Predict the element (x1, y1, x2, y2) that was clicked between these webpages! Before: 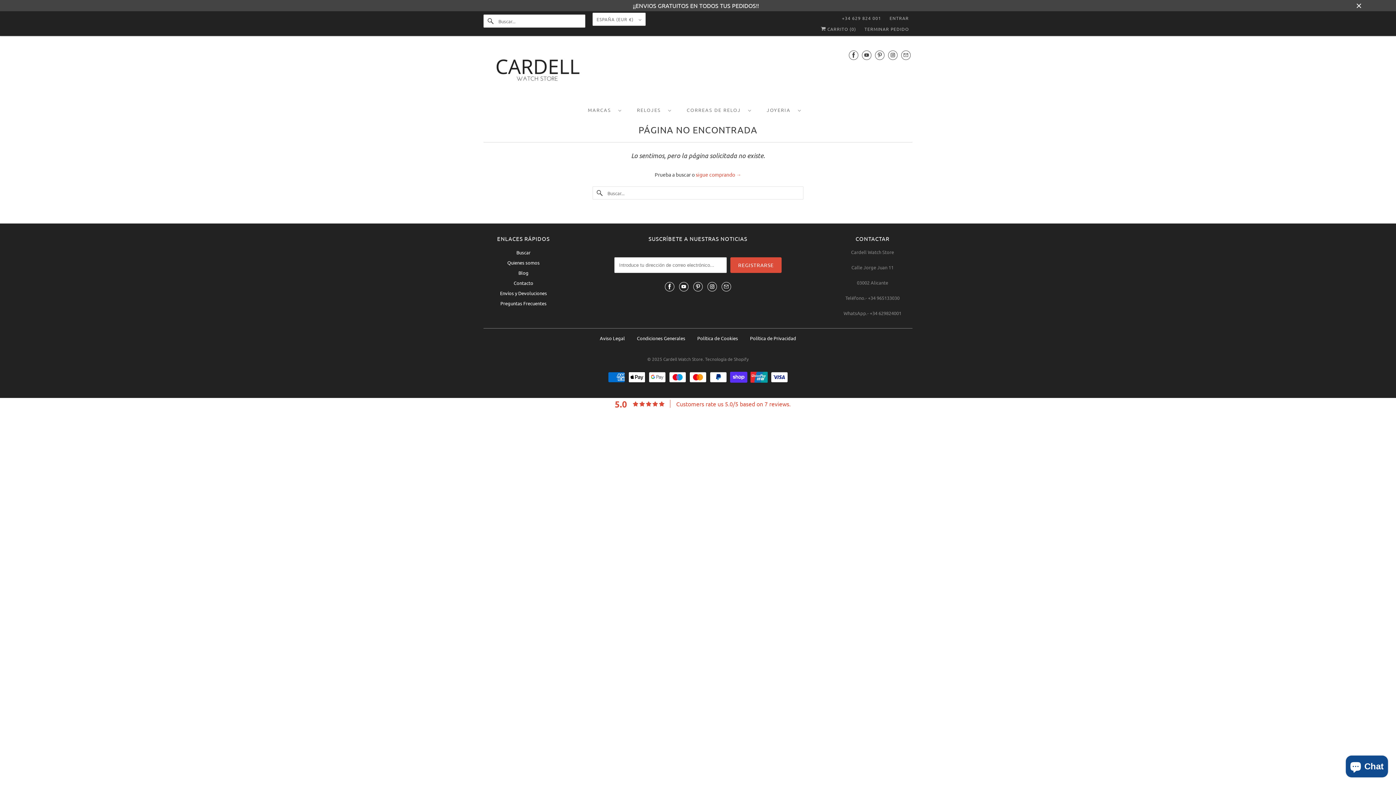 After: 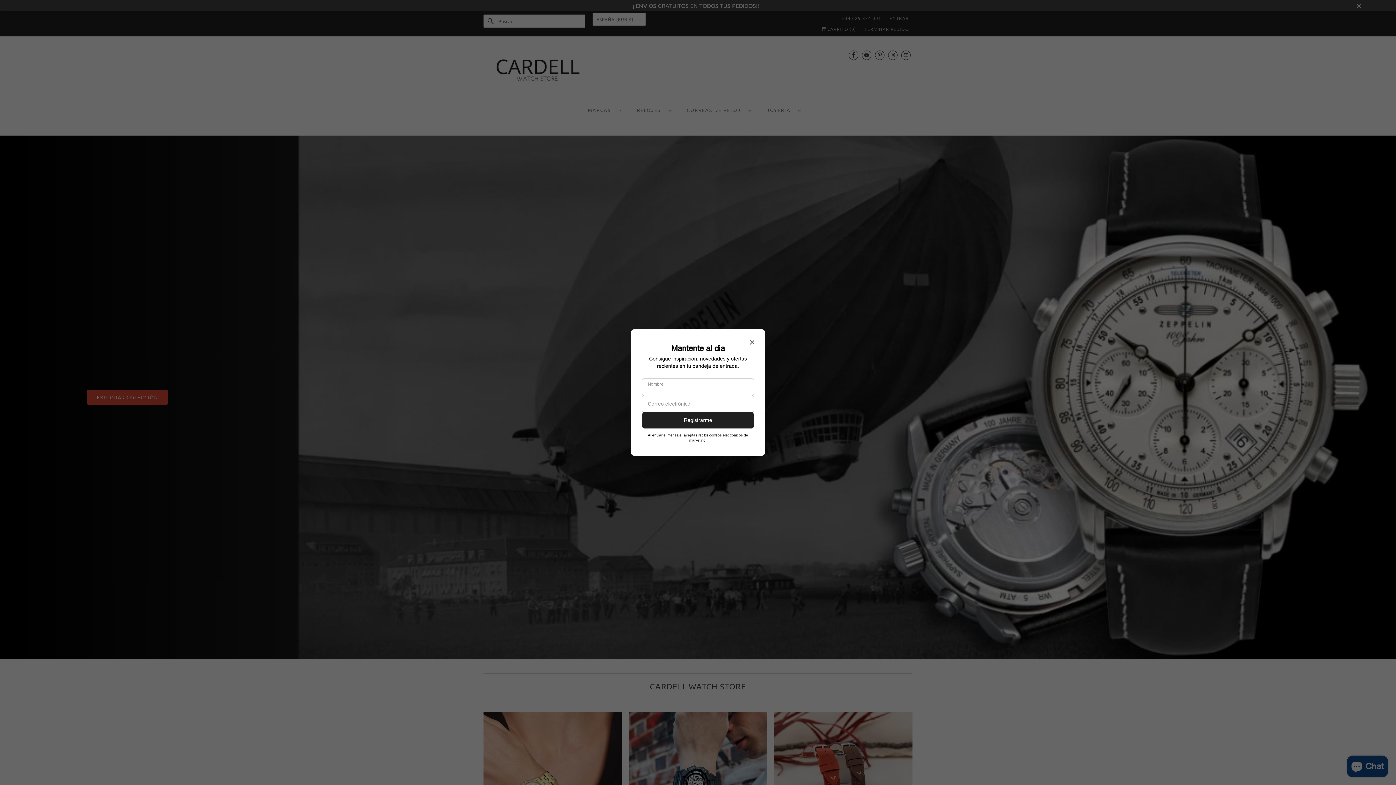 Action: label: Cardell Watch Store bbox: (663, 356, 703, 362)